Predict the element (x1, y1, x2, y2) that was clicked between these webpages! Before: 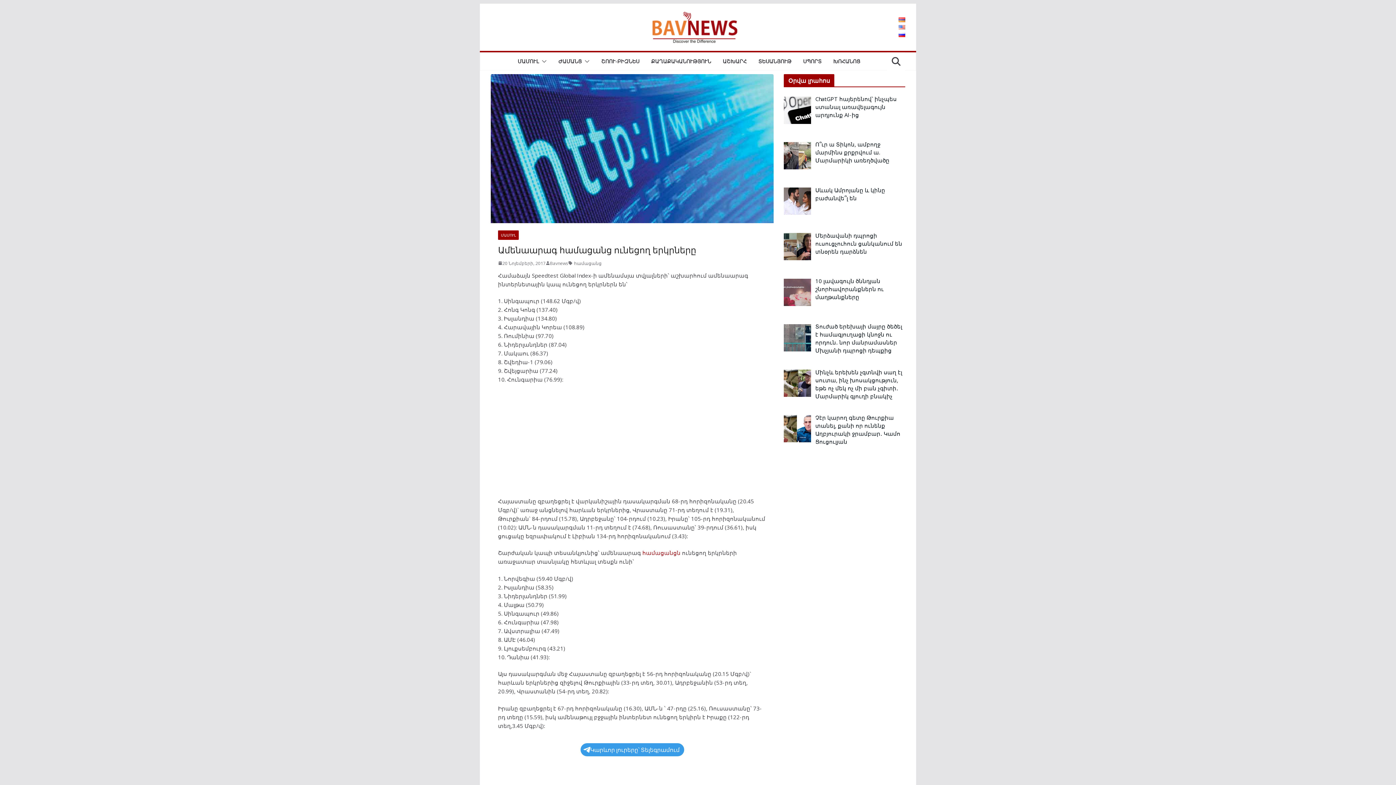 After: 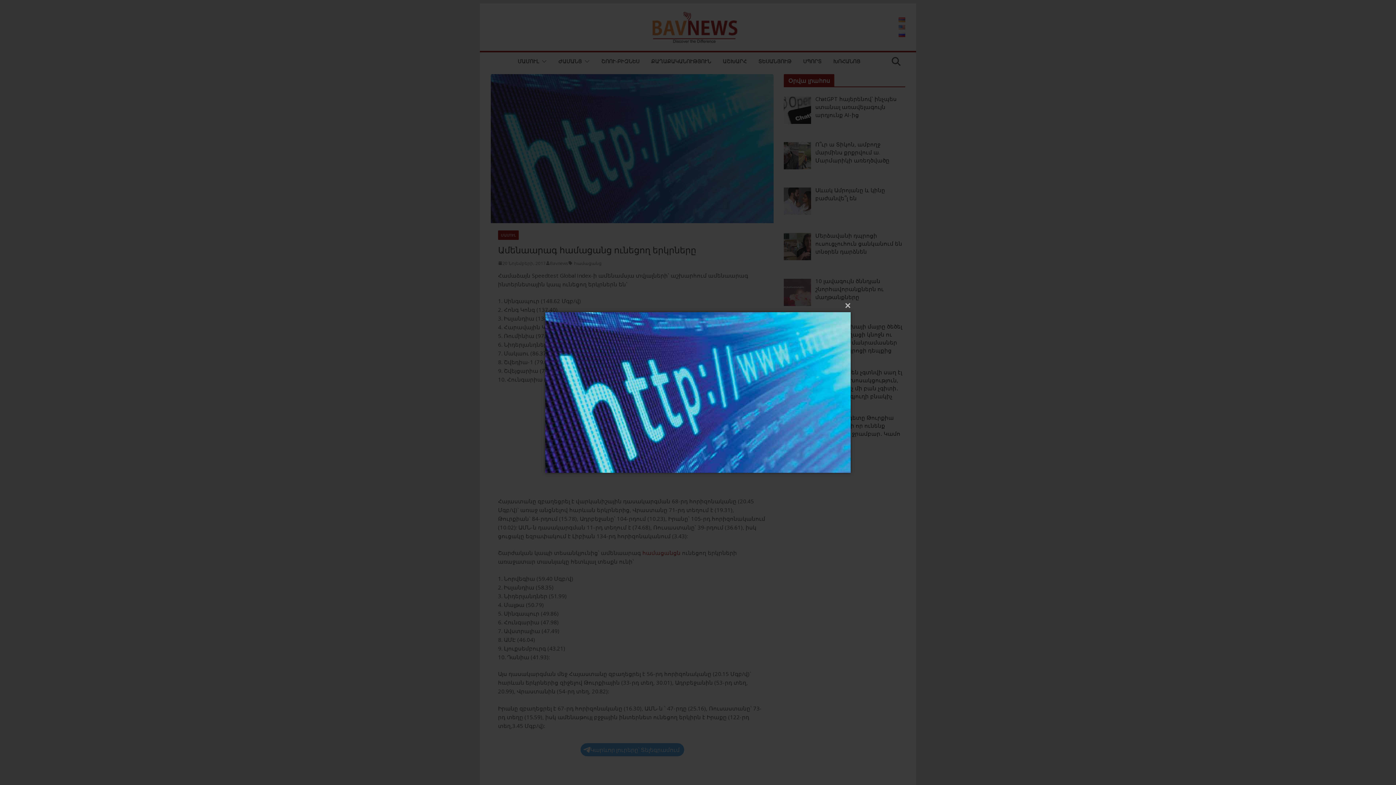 Action: bbox: (490, 74, 773, 223)